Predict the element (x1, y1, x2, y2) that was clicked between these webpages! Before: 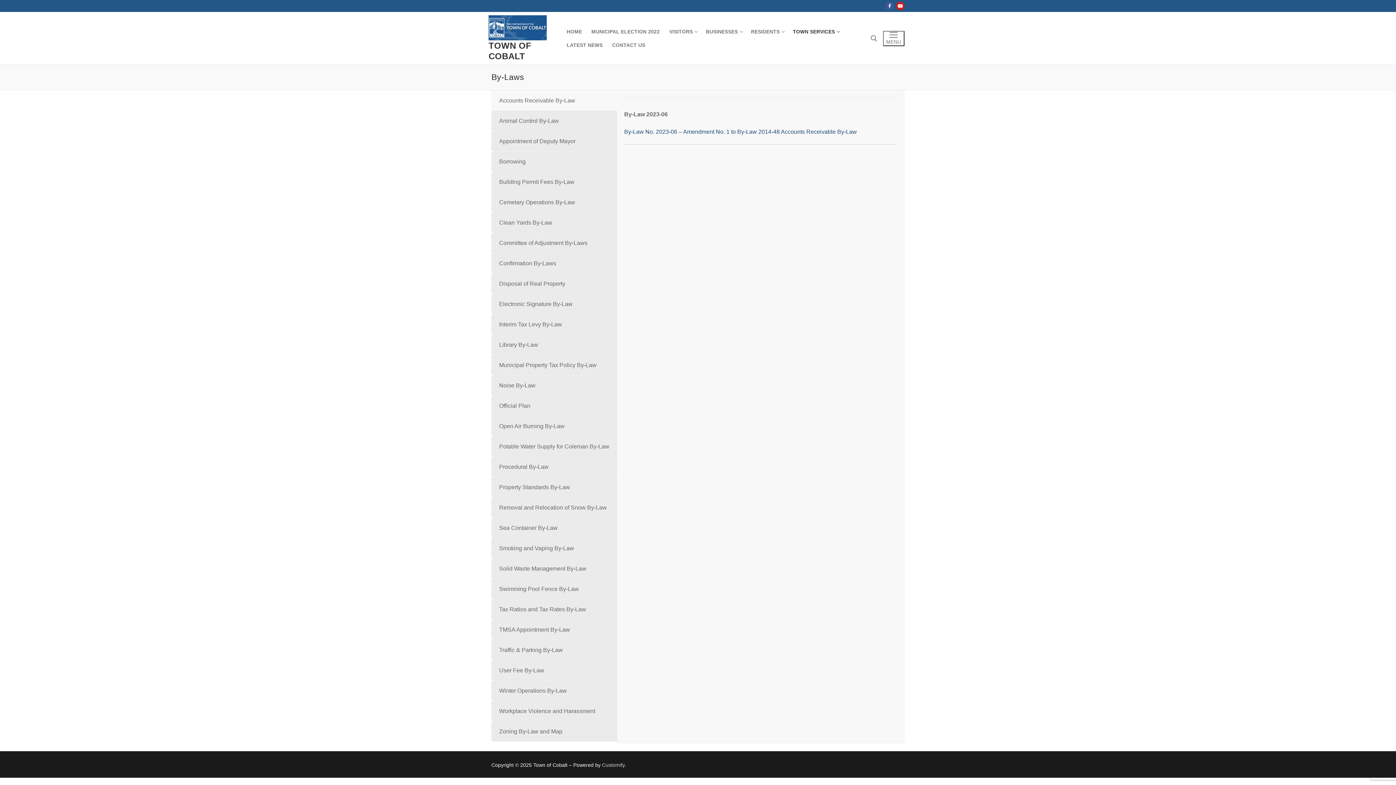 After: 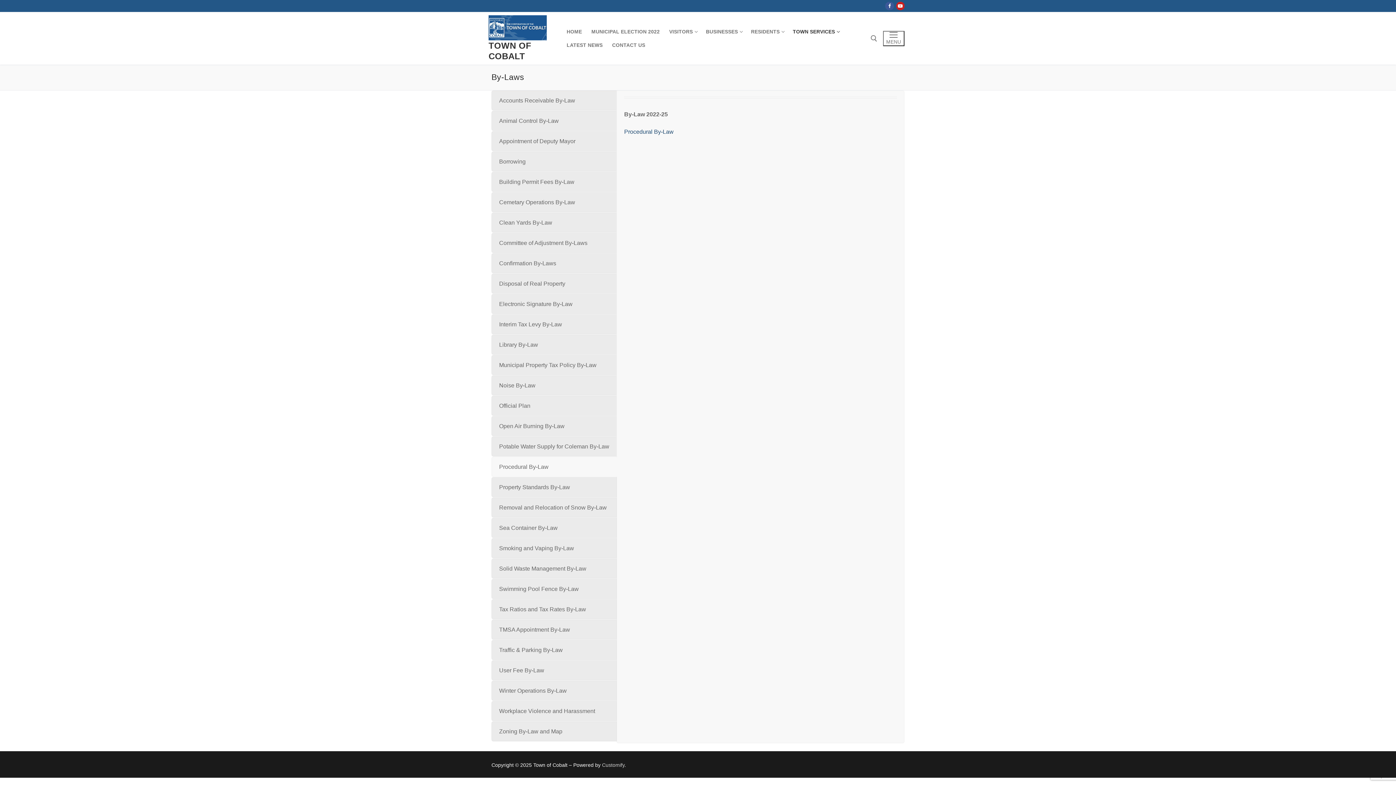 Action: label: Procedural By-Law bbox: (491, 457, 617, 477)